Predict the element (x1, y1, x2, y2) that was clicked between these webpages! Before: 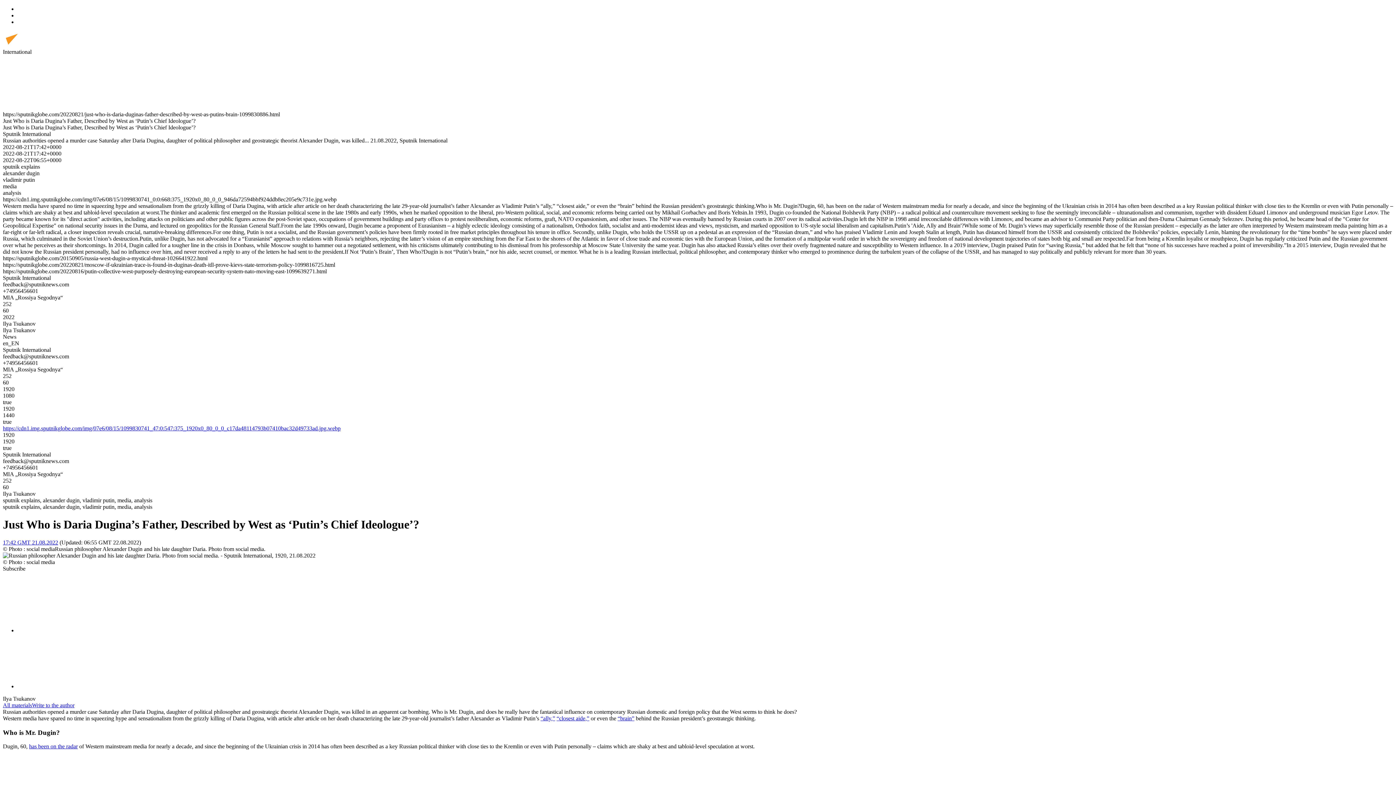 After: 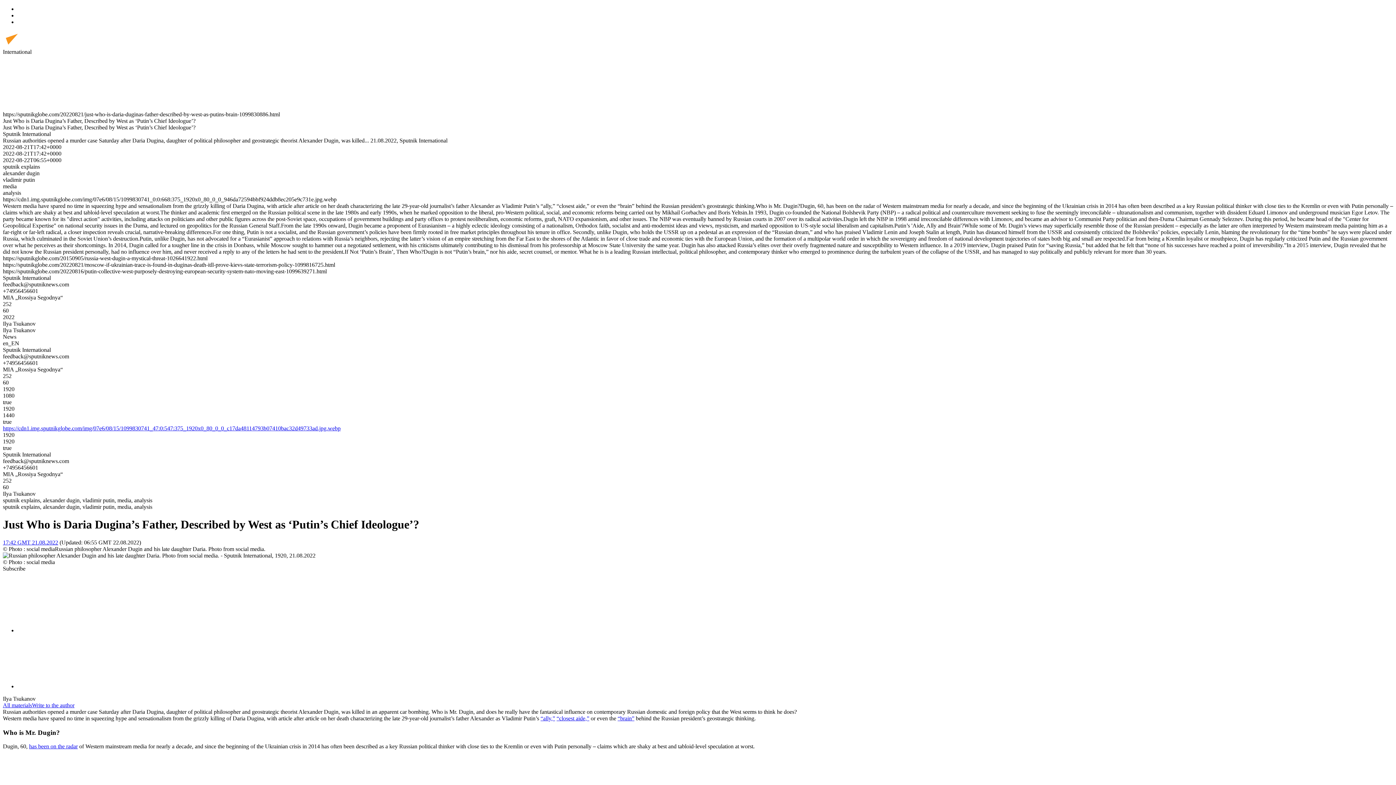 Action: bbox: (556, 715, 589, 721) label: “closest aide,”